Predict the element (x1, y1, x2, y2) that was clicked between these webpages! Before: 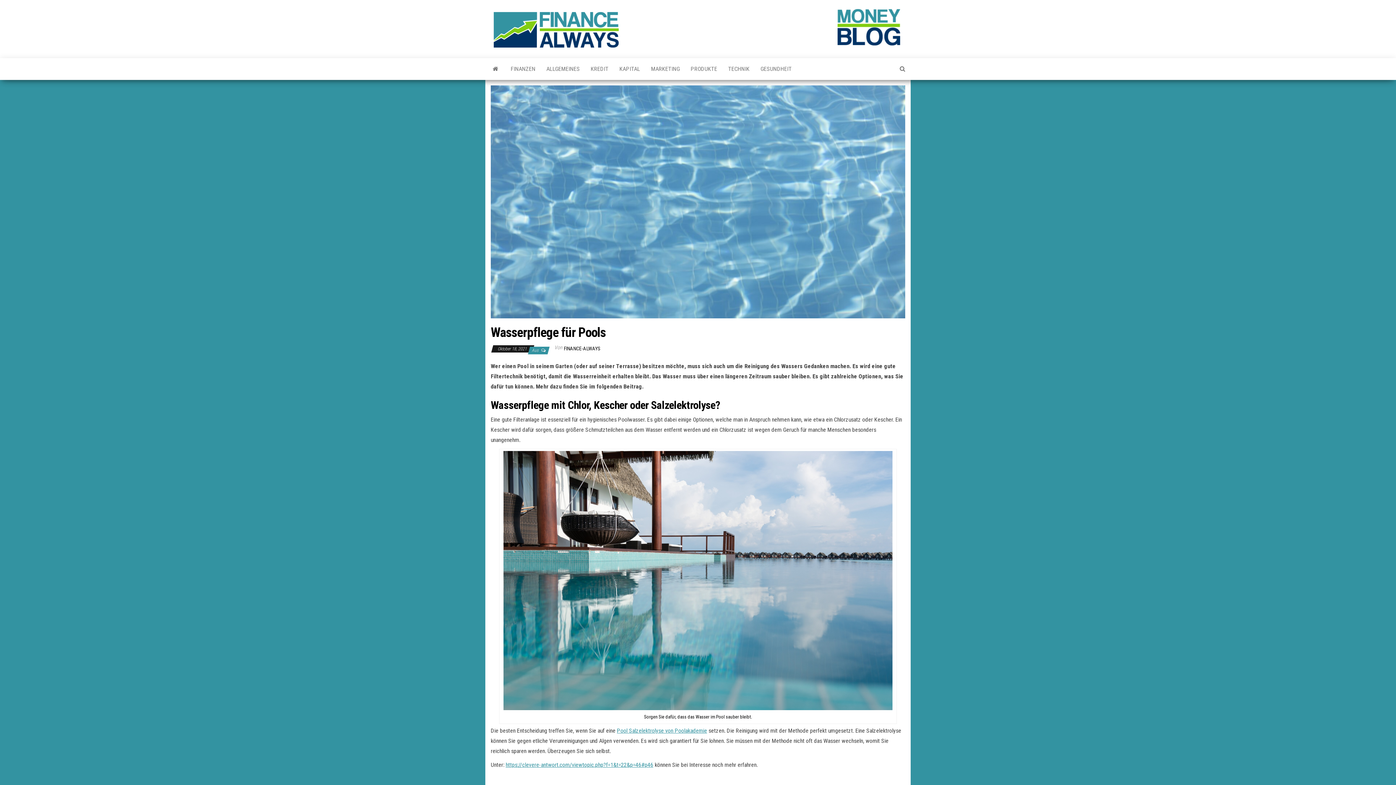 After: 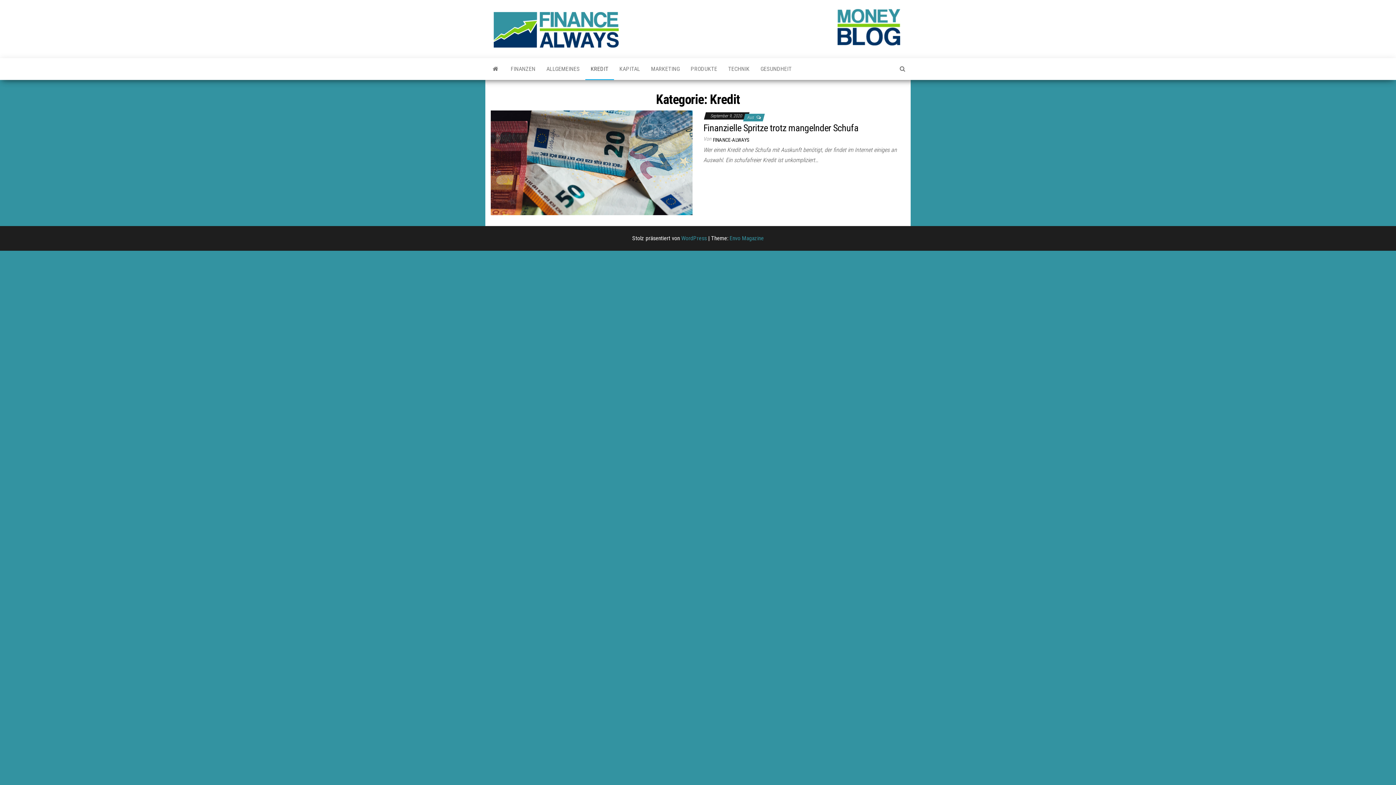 Action: label: KREDIT bbox: (585, 58, 614, 80)